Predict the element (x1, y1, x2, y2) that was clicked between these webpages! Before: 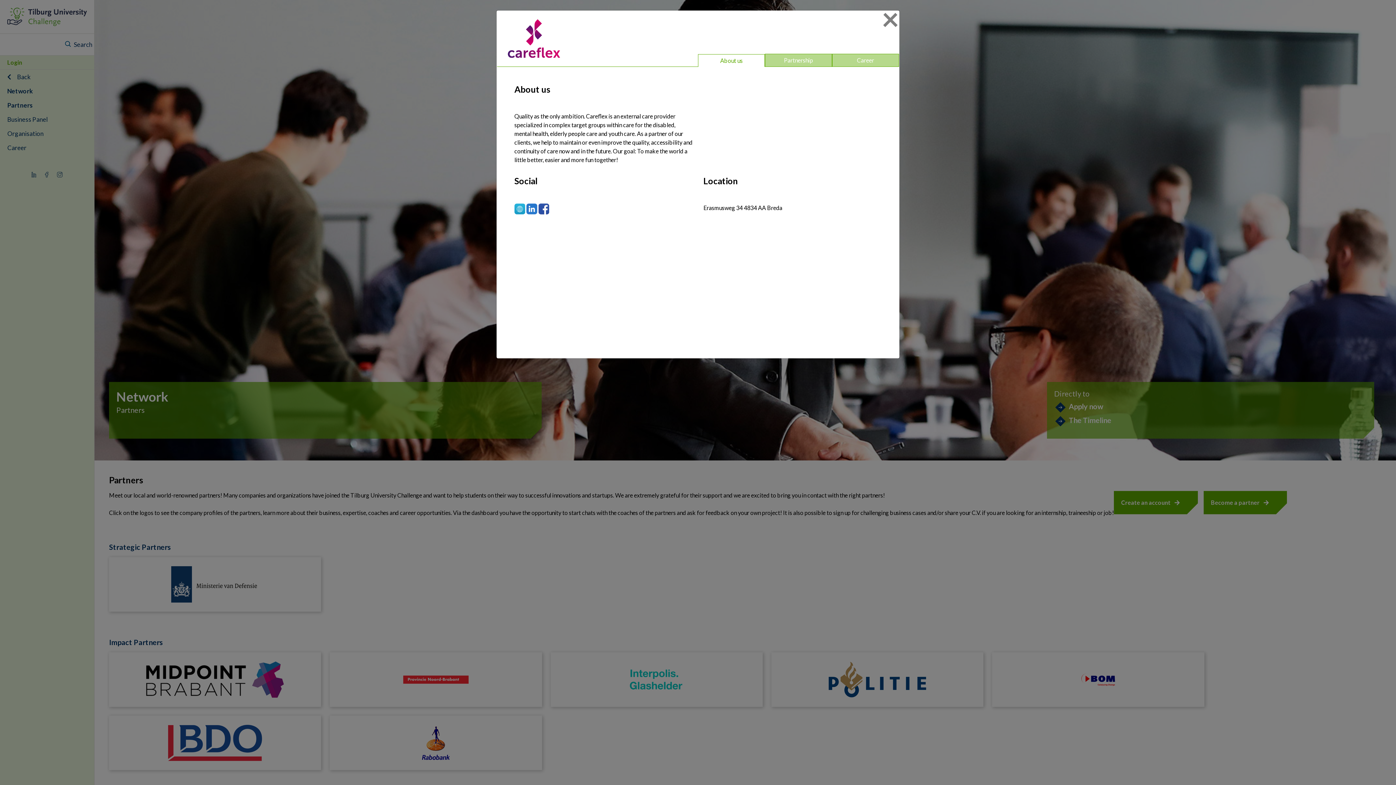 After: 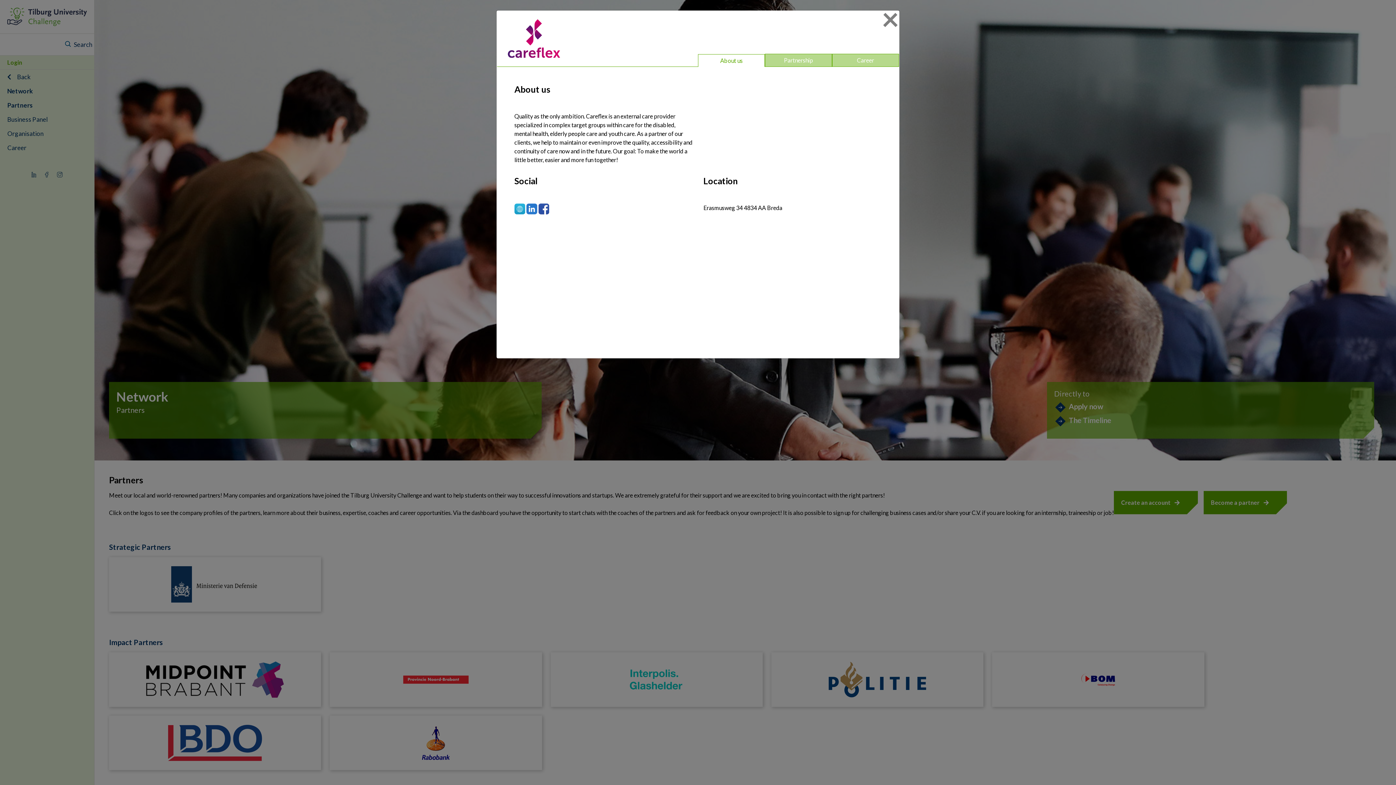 Action: bbox: (538, 204, 549, 211)